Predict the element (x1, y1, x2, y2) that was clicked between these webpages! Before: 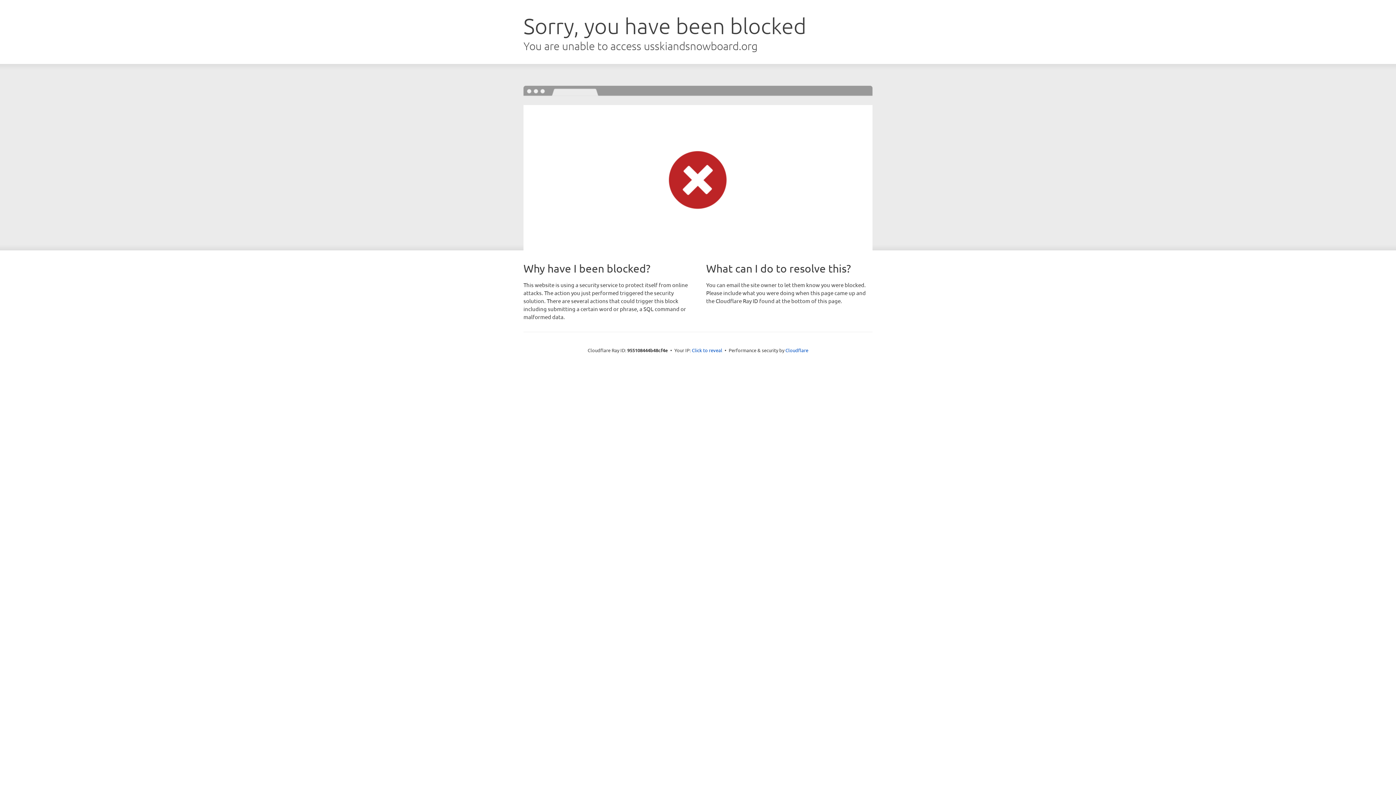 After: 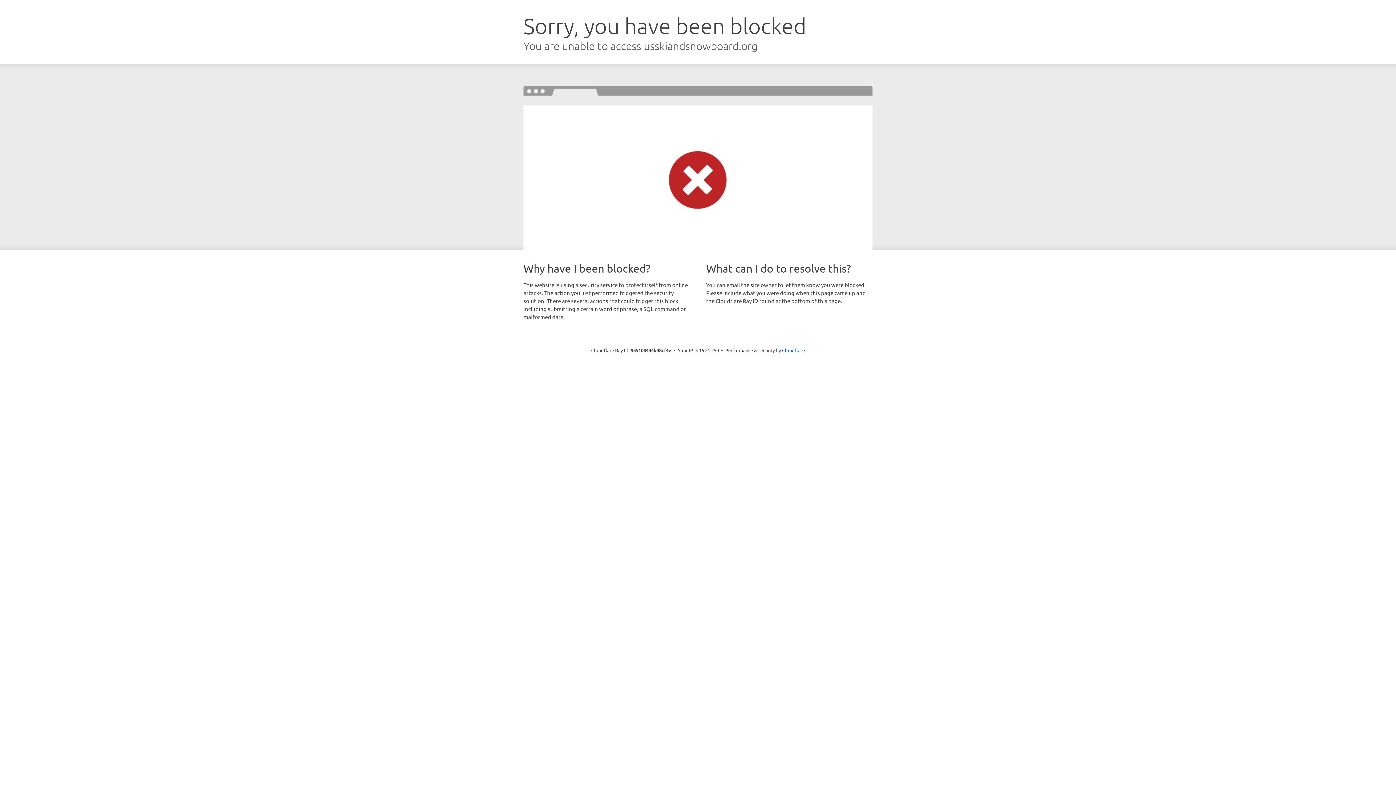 Action: label: Click to reveal bbox: (692, 346, 722, 353)